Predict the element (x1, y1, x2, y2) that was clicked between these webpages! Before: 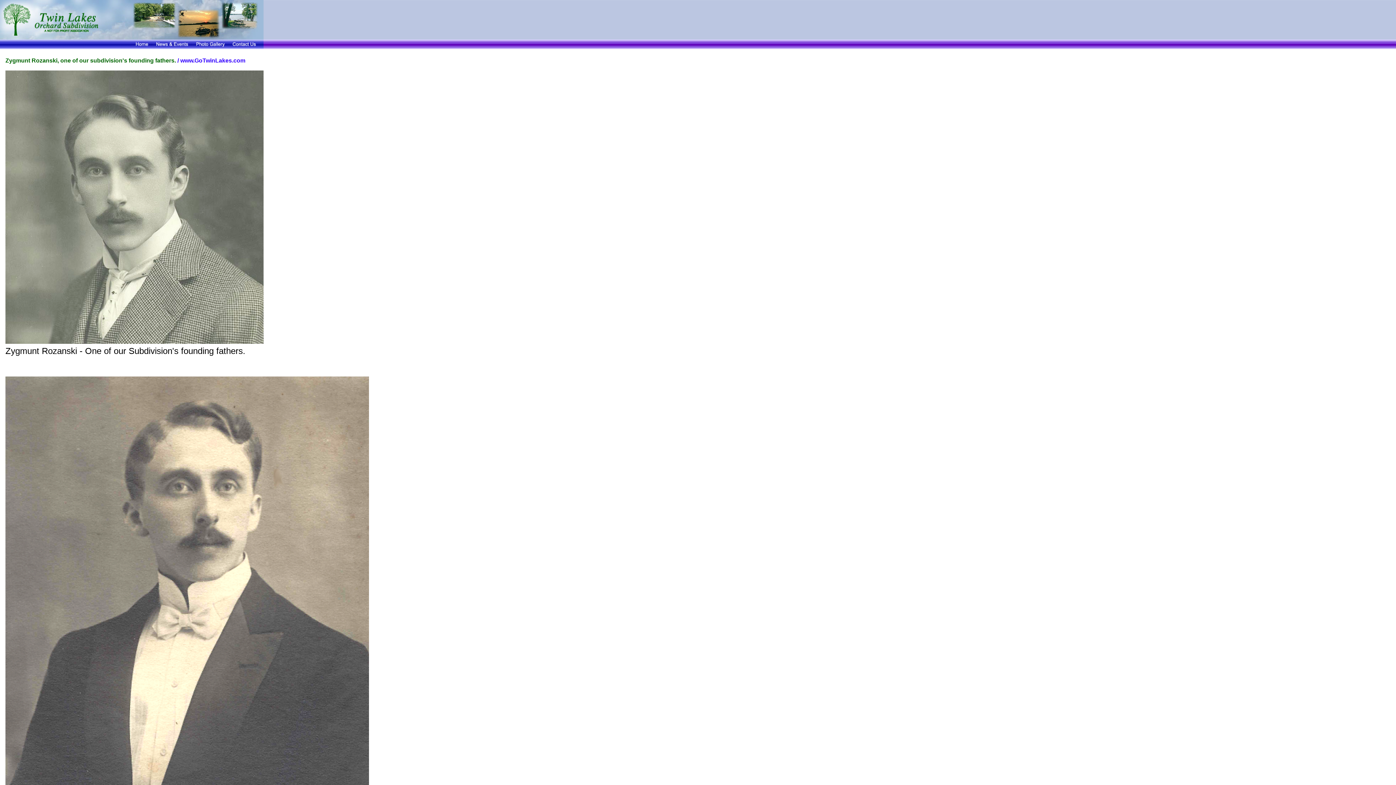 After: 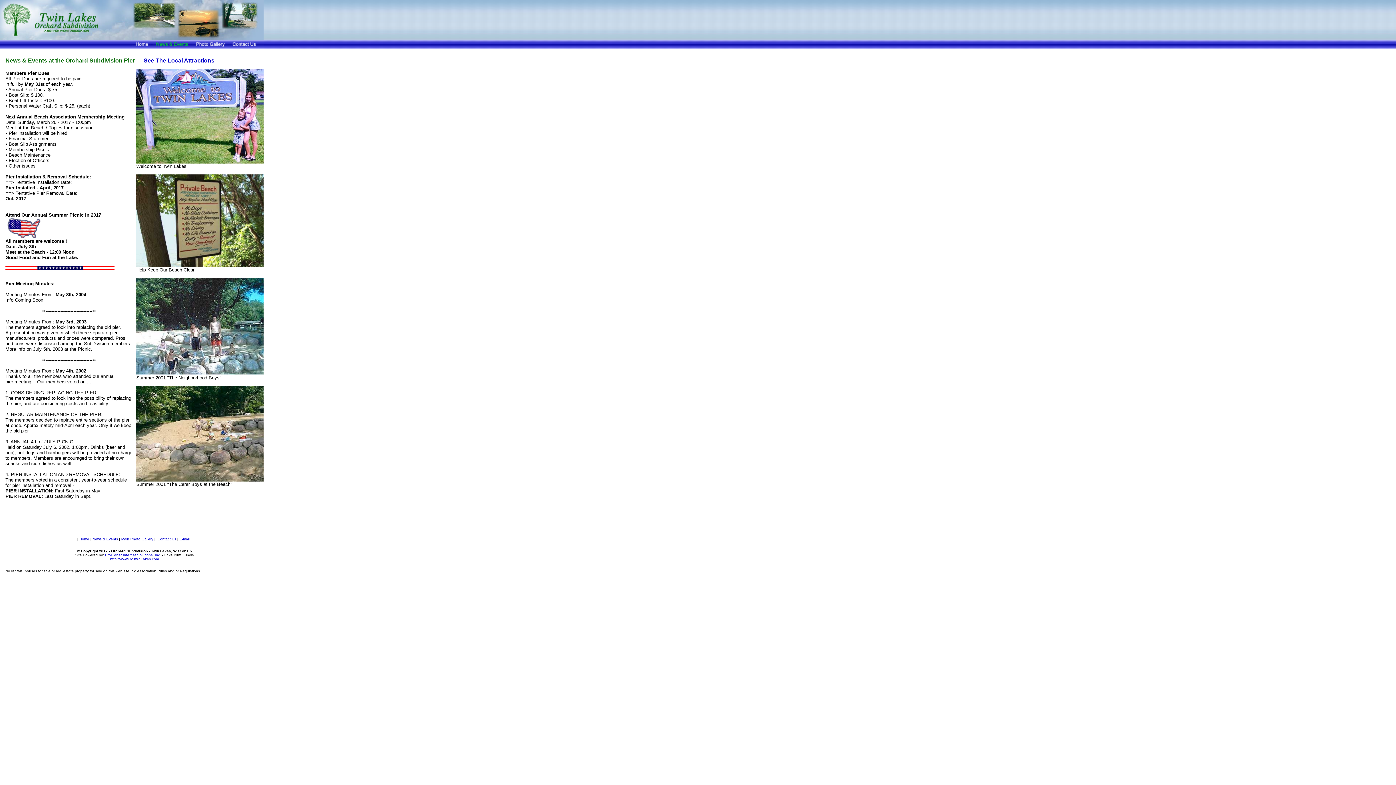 Action: bbox: (152, 45, 192, 52)